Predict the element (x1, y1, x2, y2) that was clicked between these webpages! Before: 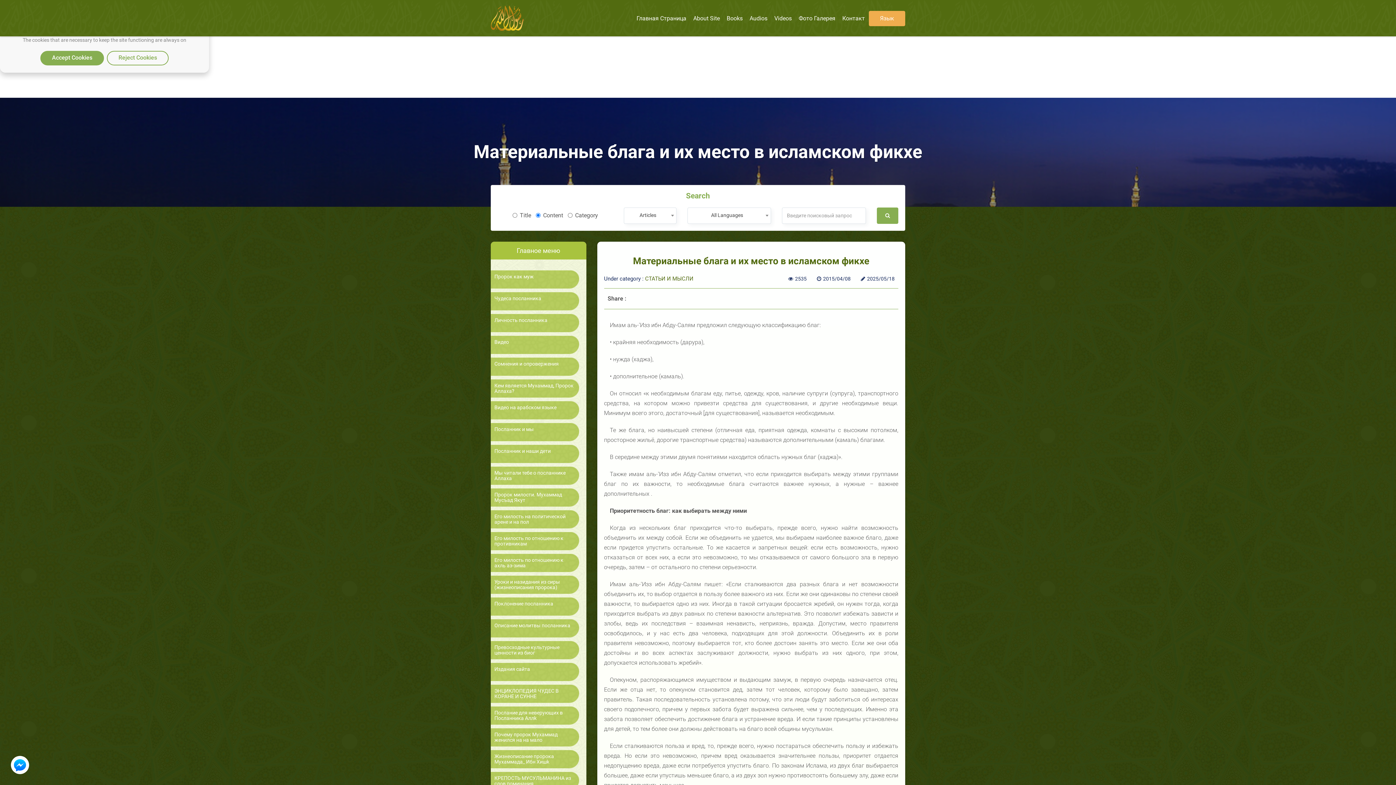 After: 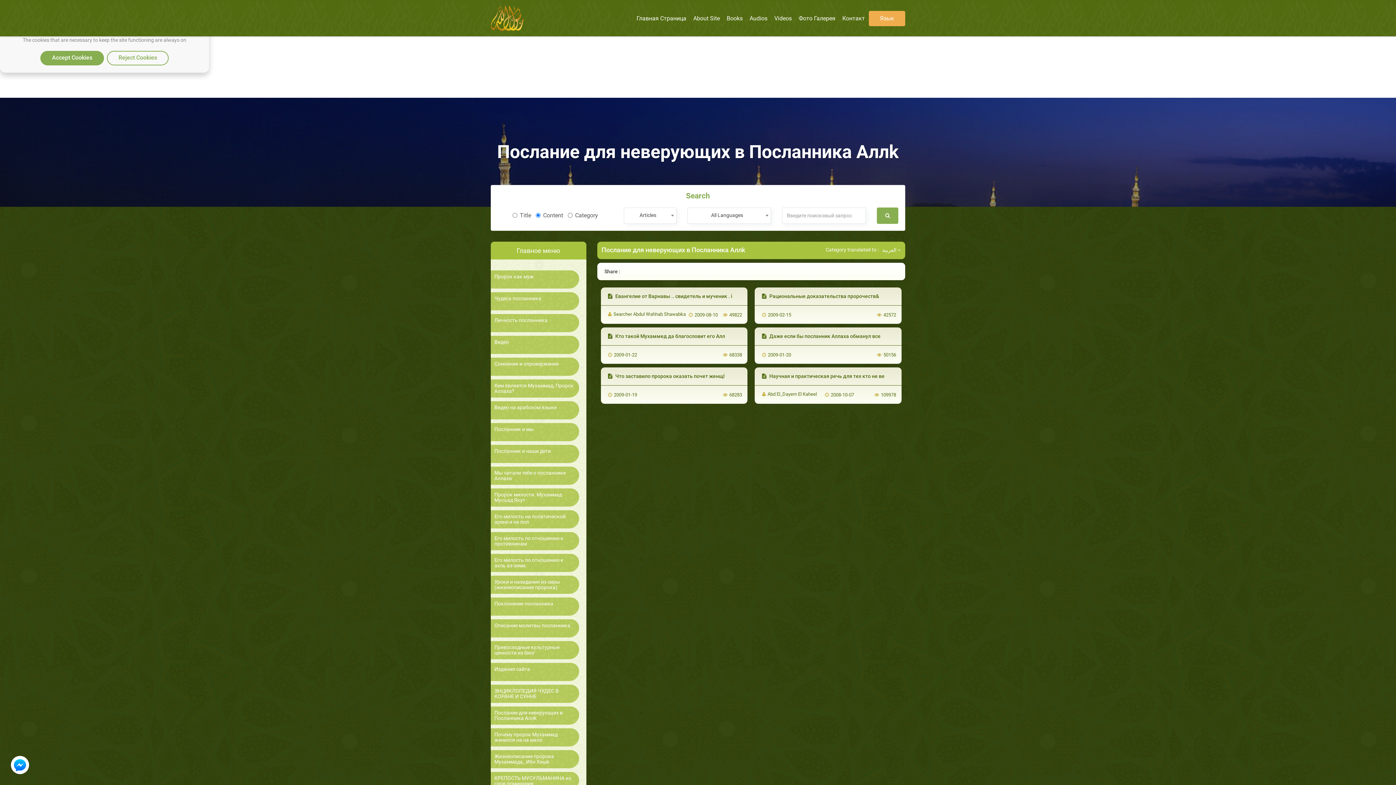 Action: bbox: (494, 710, 575, 721) label: Послание для неверующих в Посланника Аллk